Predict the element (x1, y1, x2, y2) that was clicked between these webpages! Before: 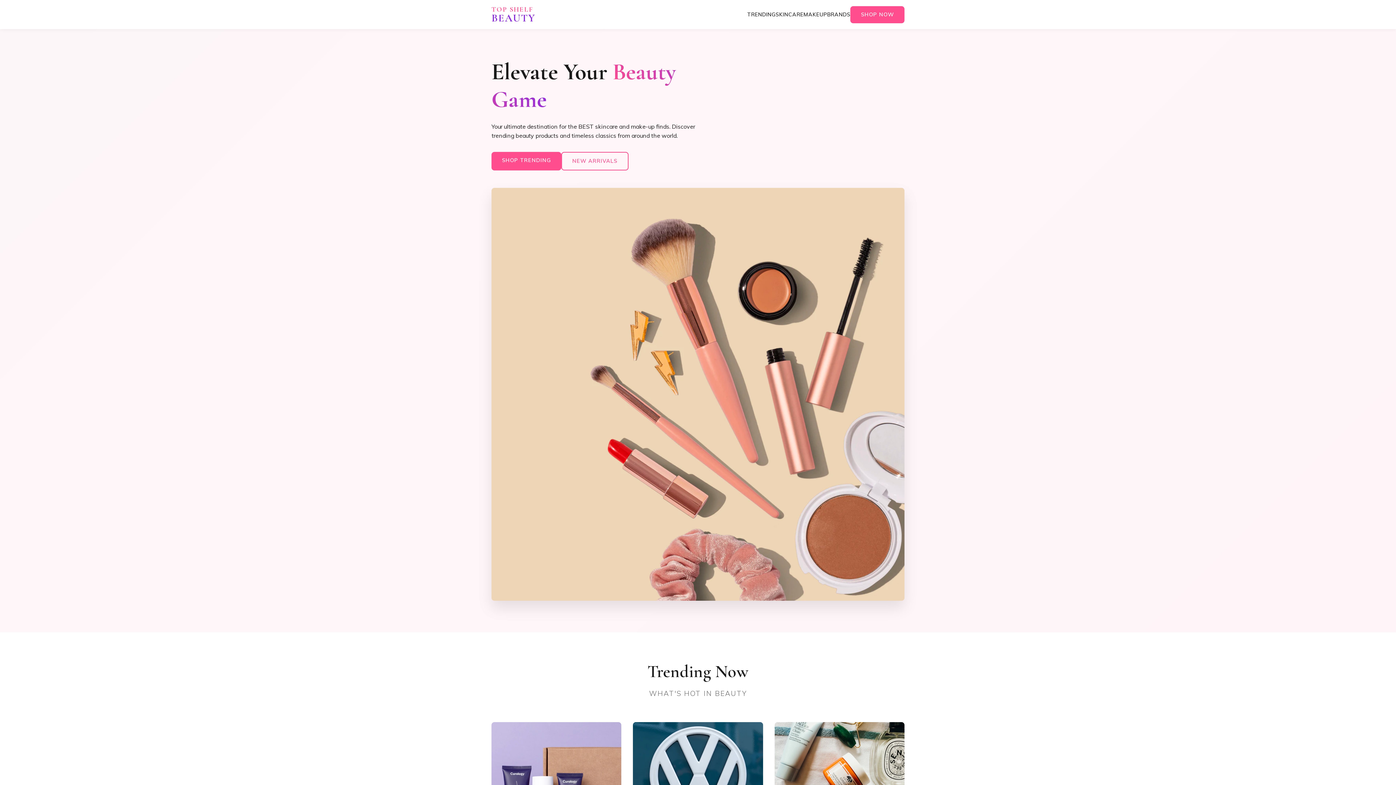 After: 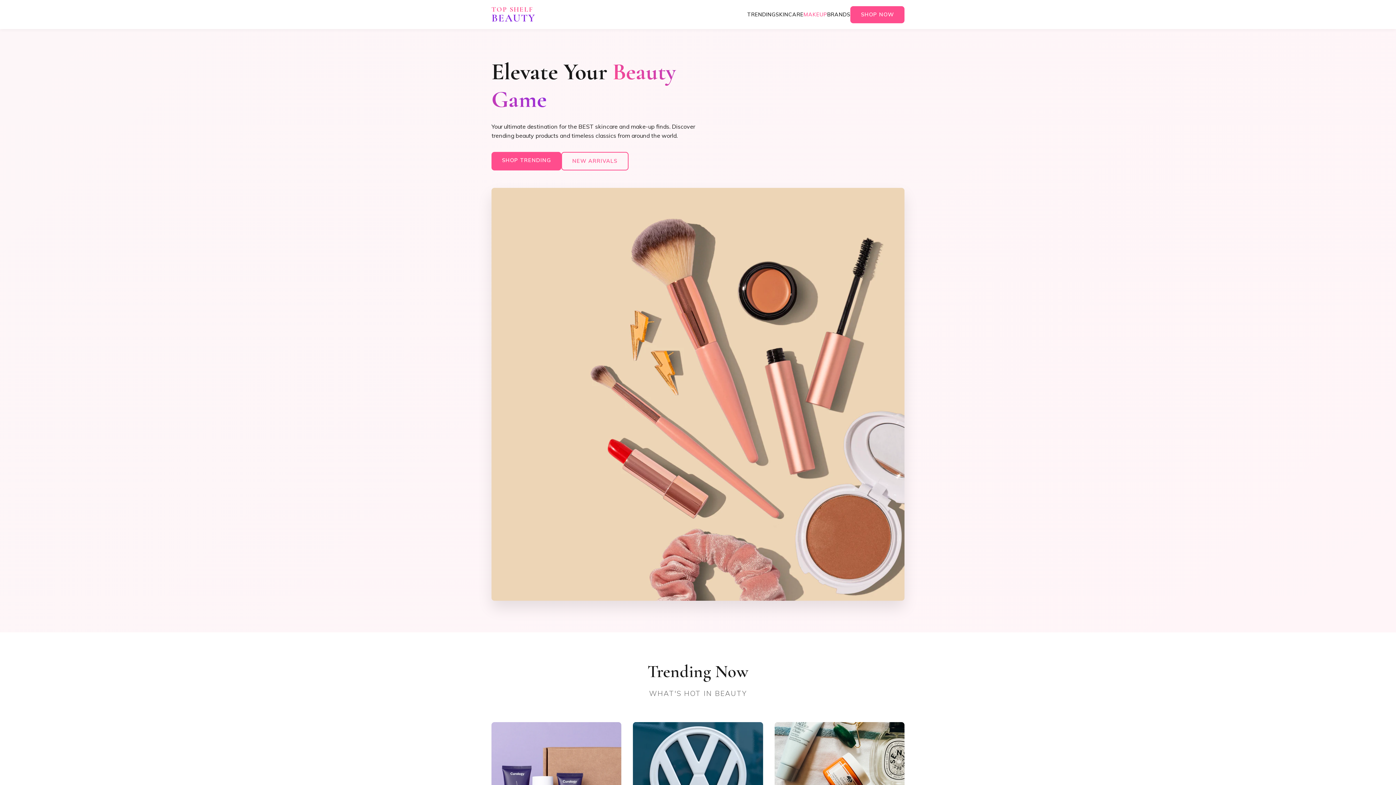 Action: label: MAKEUP bbox: (803, 10, 827, 18)